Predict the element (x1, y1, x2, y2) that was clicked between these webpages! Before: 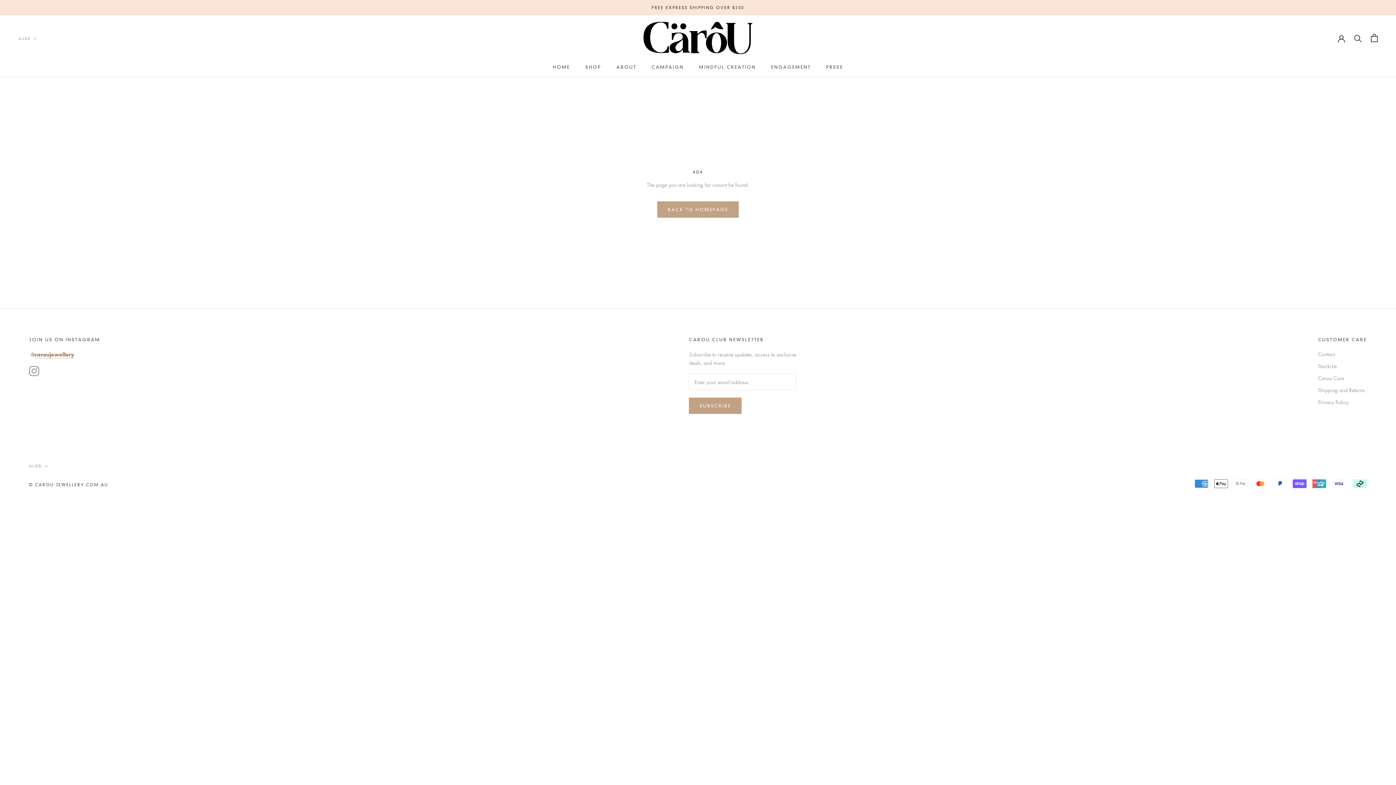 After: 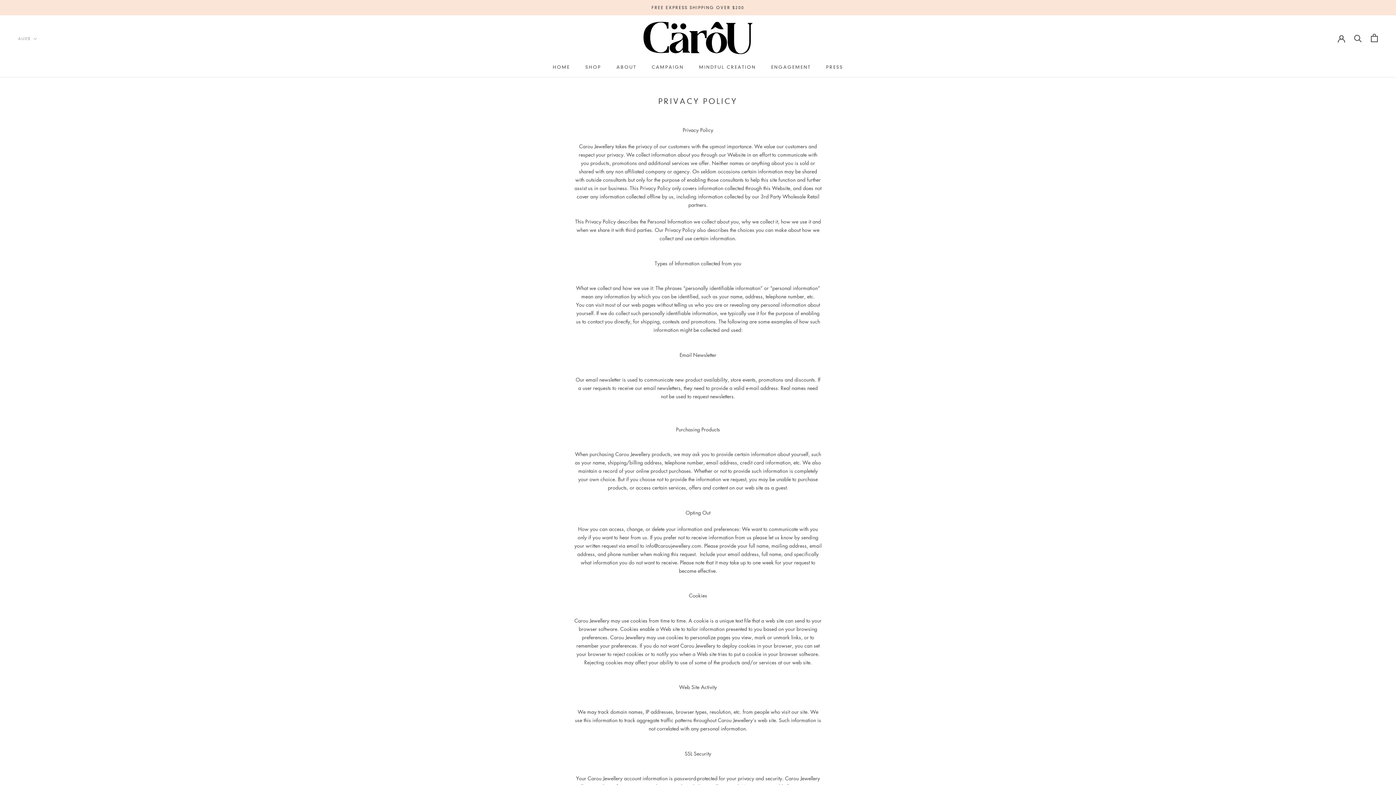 Action: label: Privacy Policy bbox: (1318, 398, 1367, 406)